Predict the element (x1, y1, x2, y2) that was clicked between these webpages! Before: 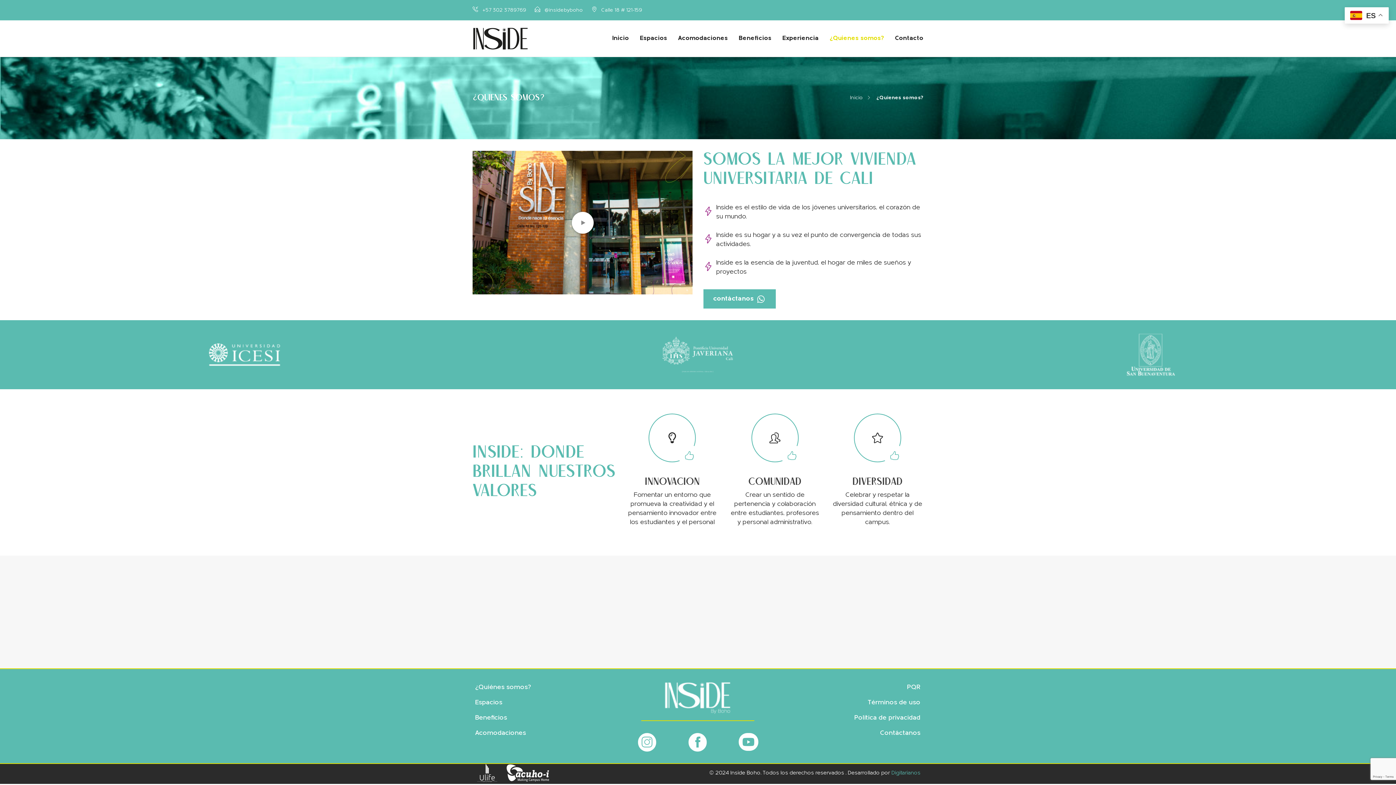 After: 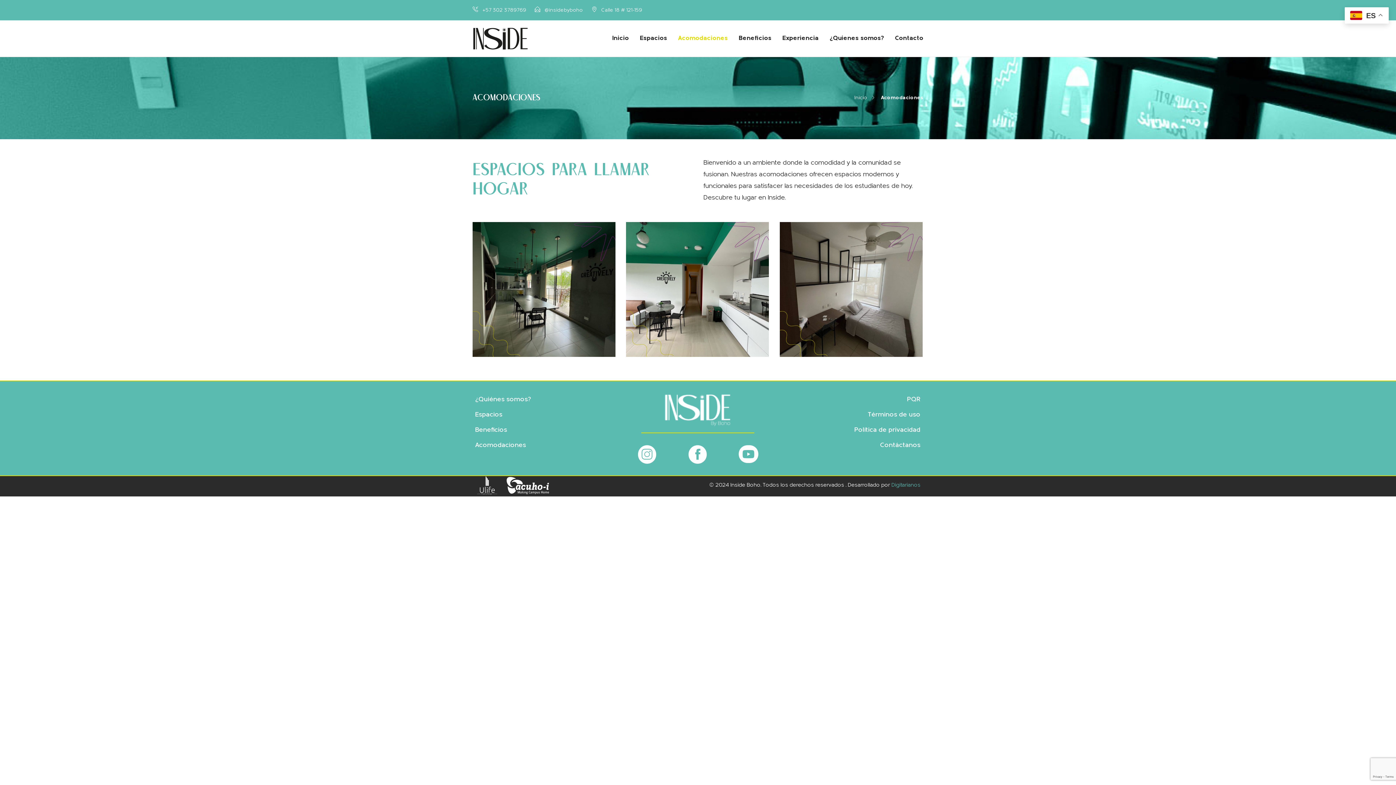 Action: bbox: (678, 20, 728, 56) label: Acomodaciones